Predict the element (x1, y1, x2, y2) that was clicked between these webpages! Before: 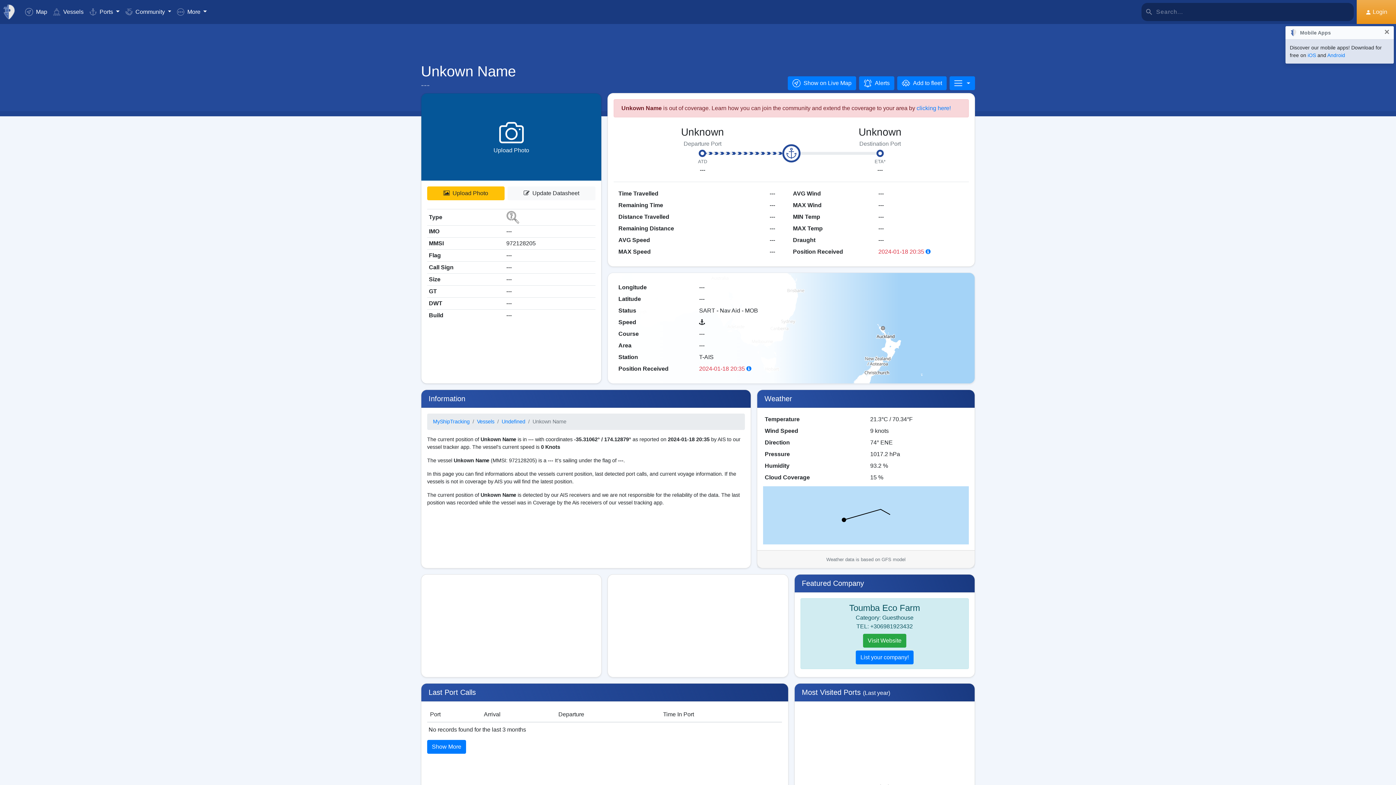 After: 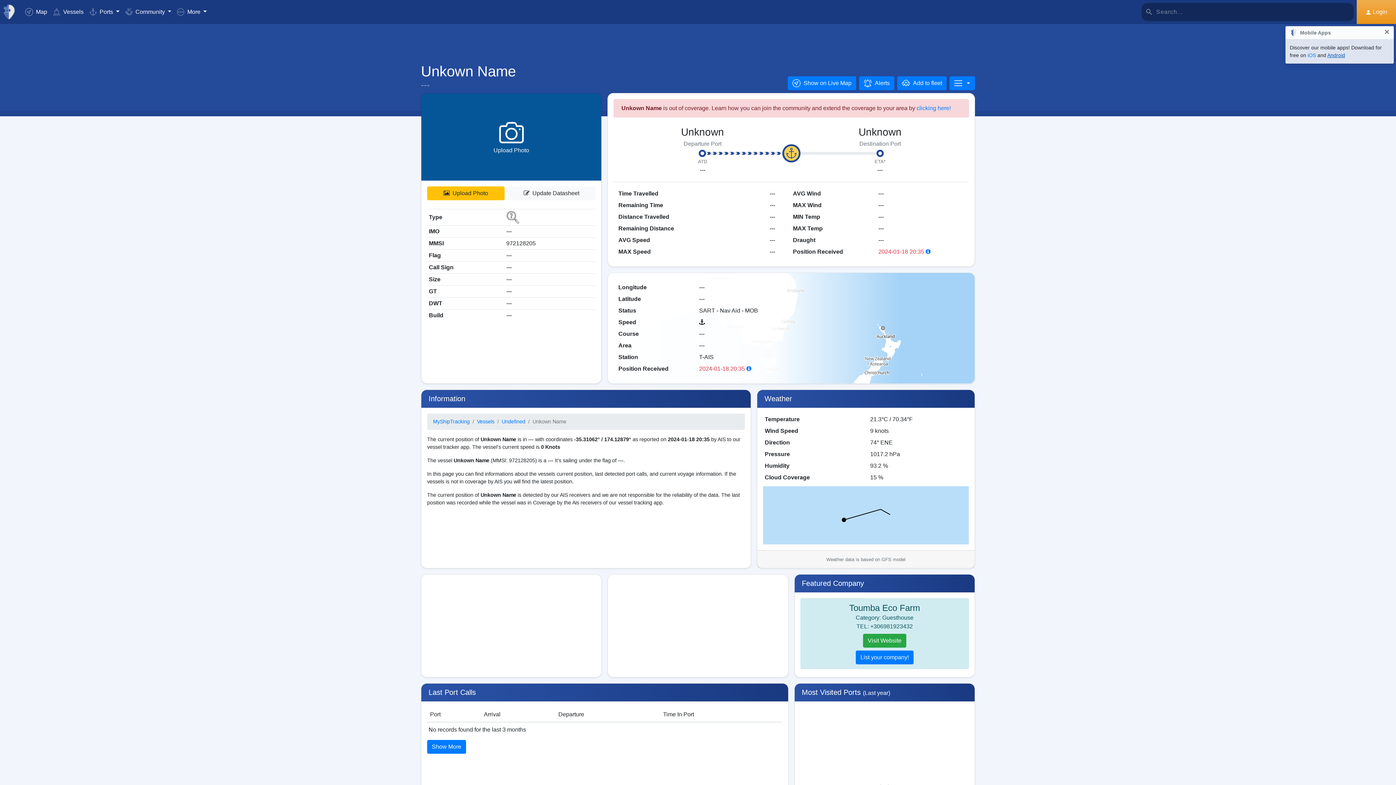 Action: label: Android bbox: (1327, 52, 1345, 58)